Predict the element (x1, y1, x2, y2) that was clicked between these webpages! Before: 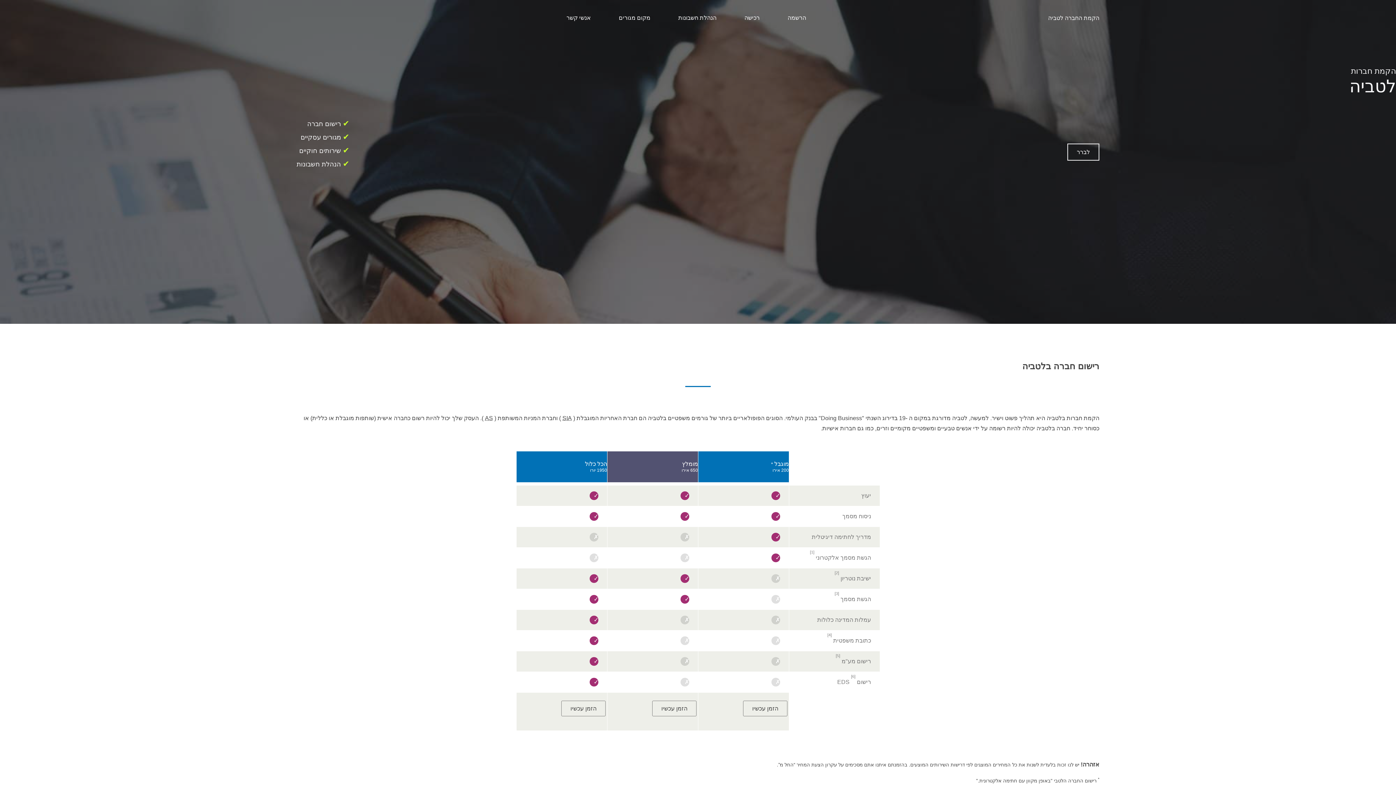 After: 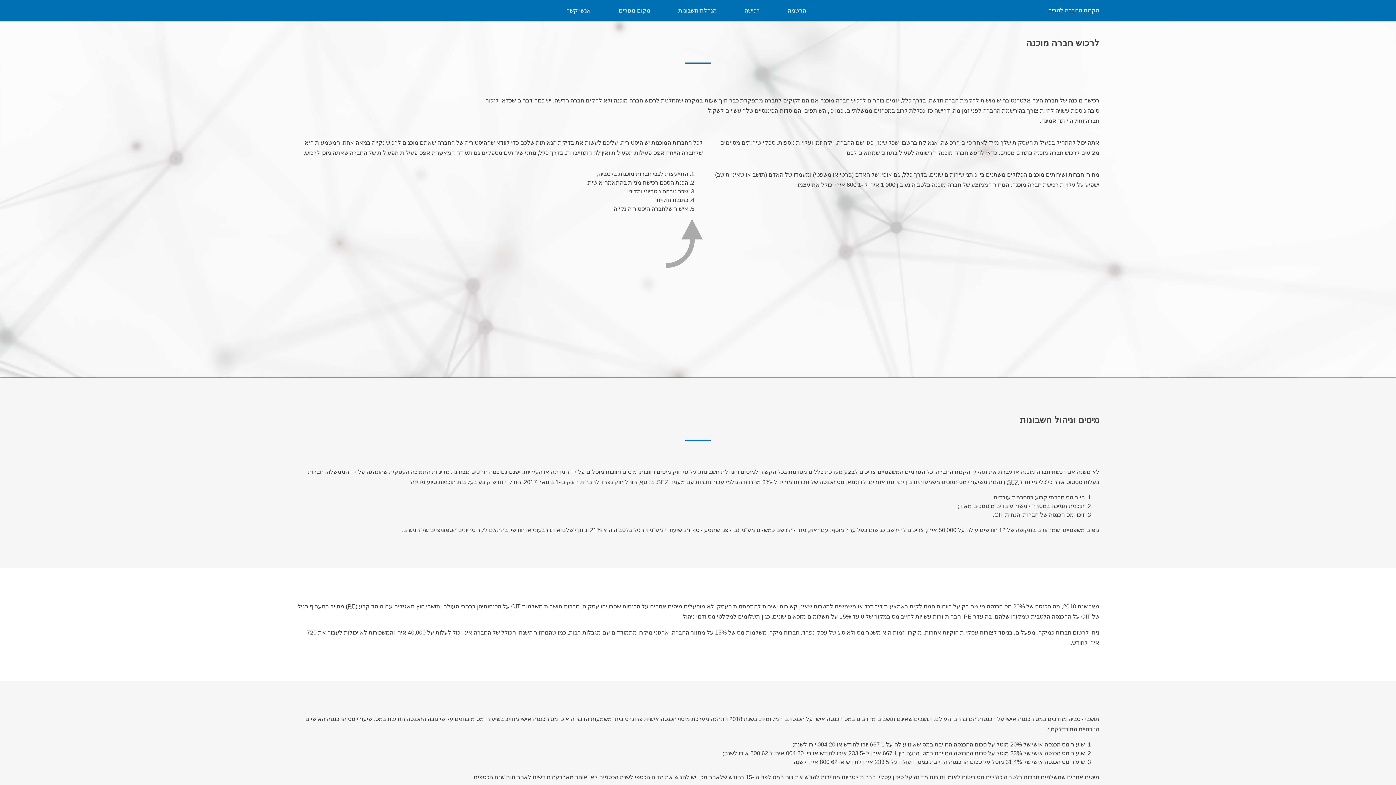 Action: label: רכישה bbox: (716, 14, 759, 21)